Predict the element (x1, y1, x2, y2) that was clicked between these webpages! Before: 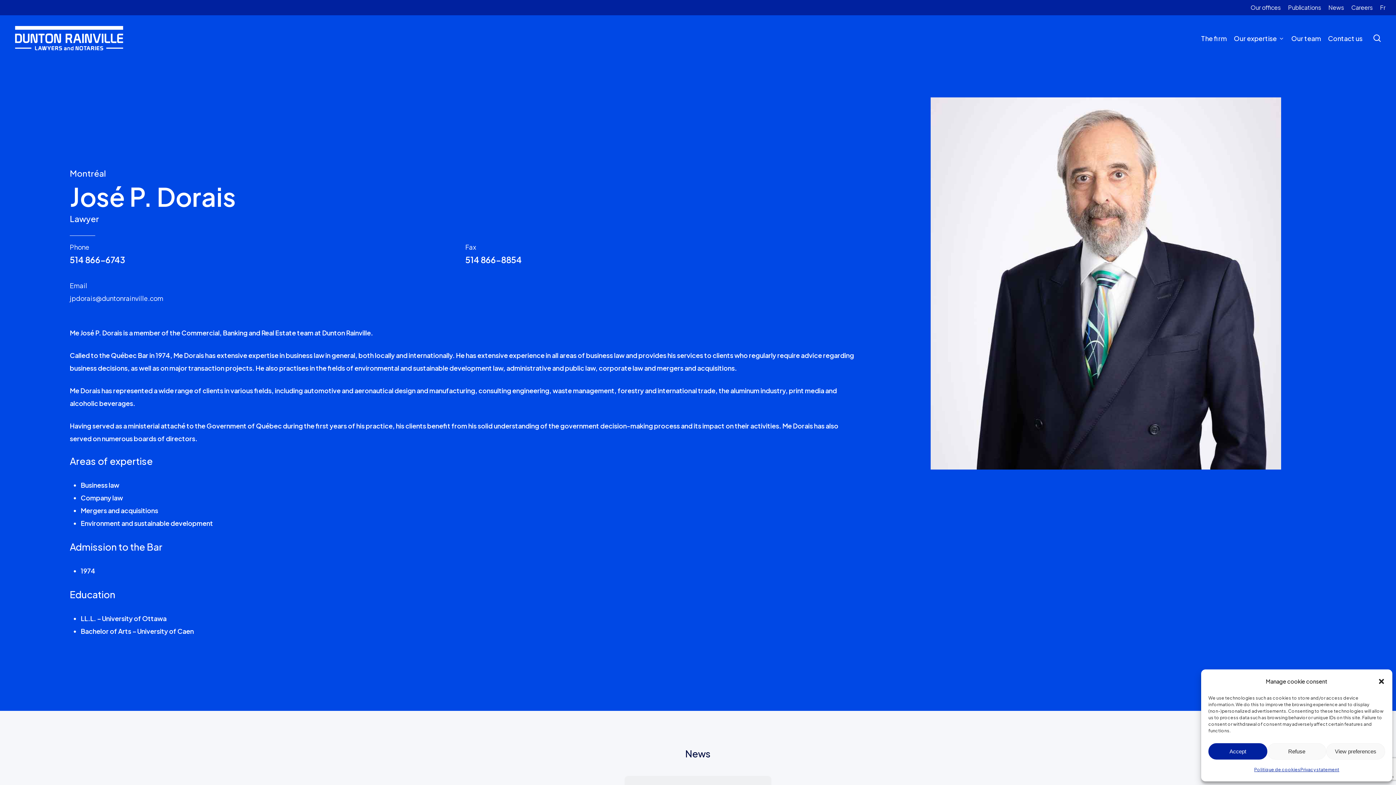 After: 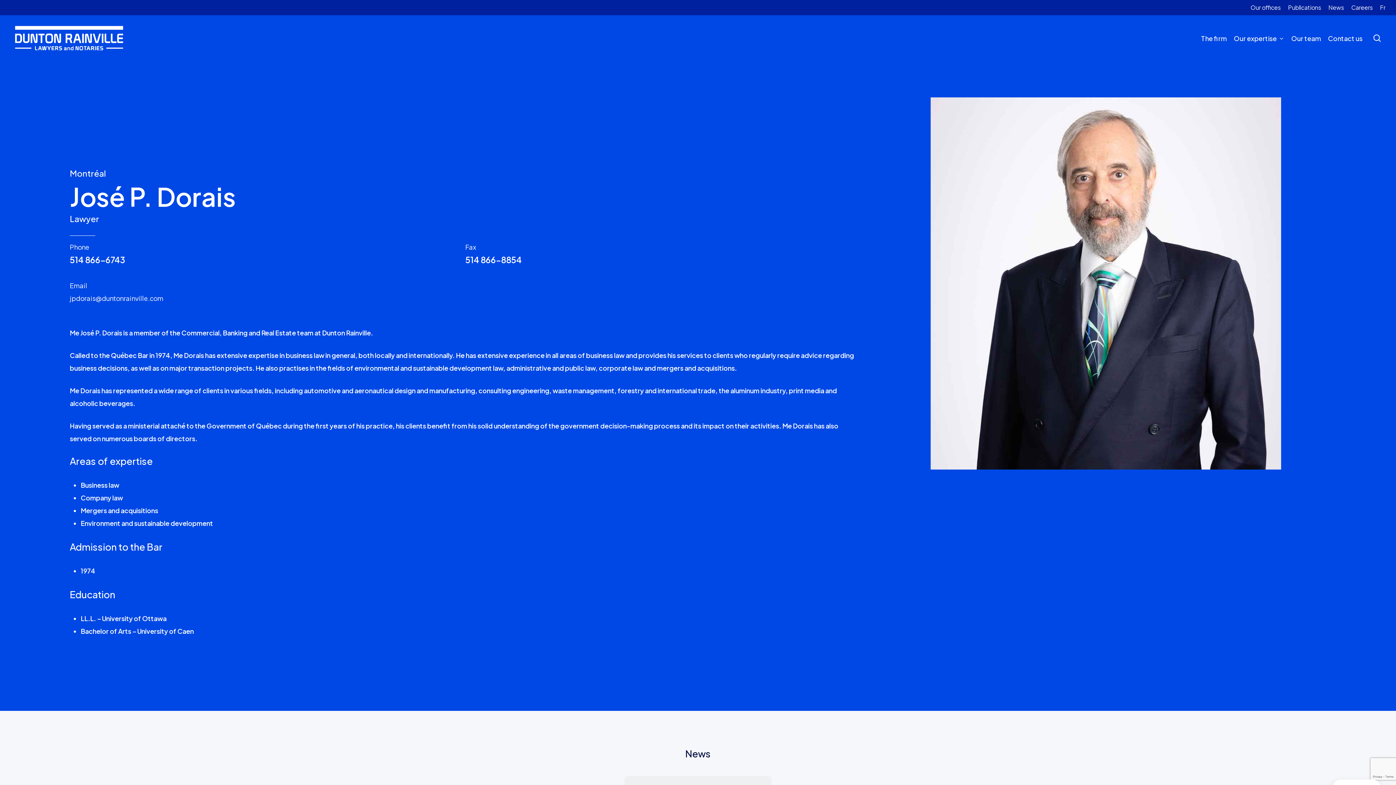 Action: label: Refuse bbox: (1267, 743, 1326, 760)